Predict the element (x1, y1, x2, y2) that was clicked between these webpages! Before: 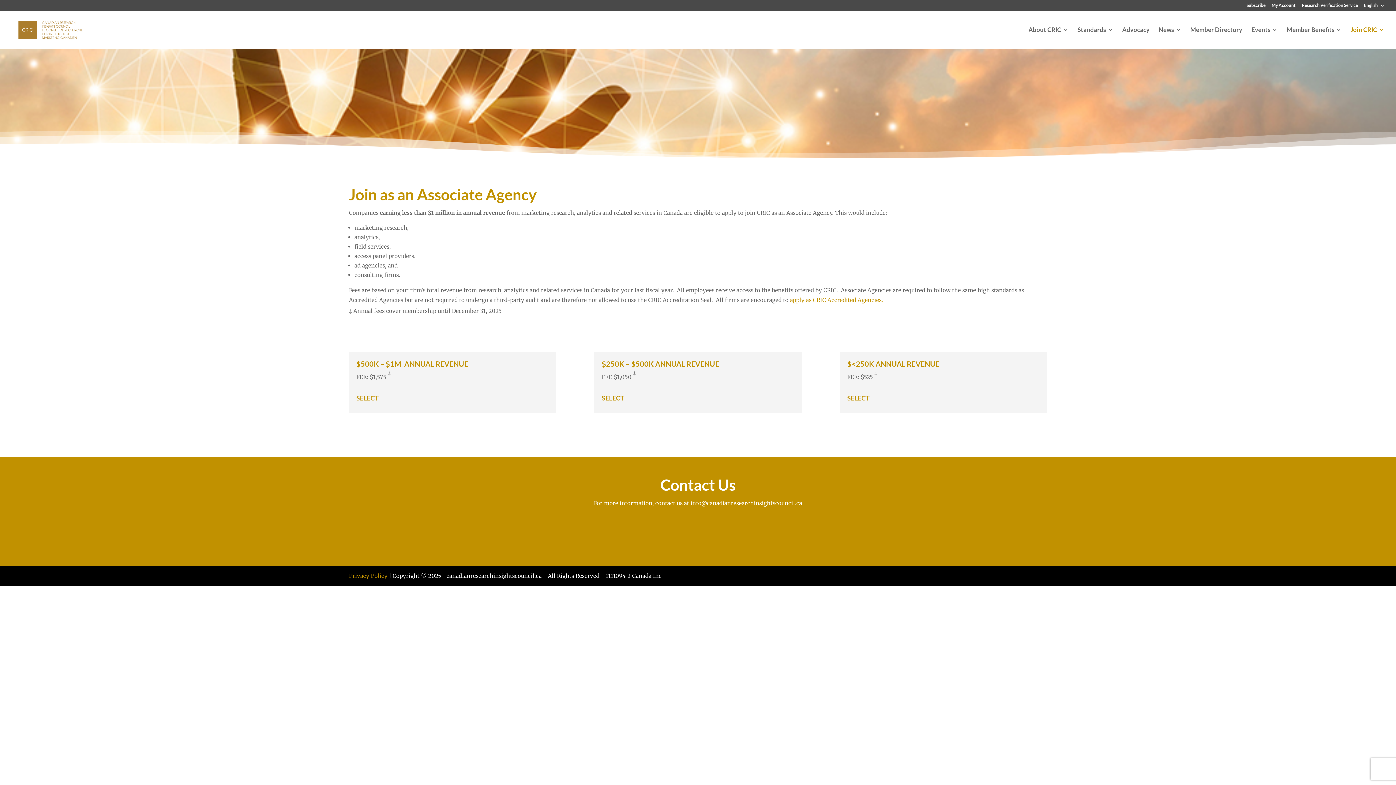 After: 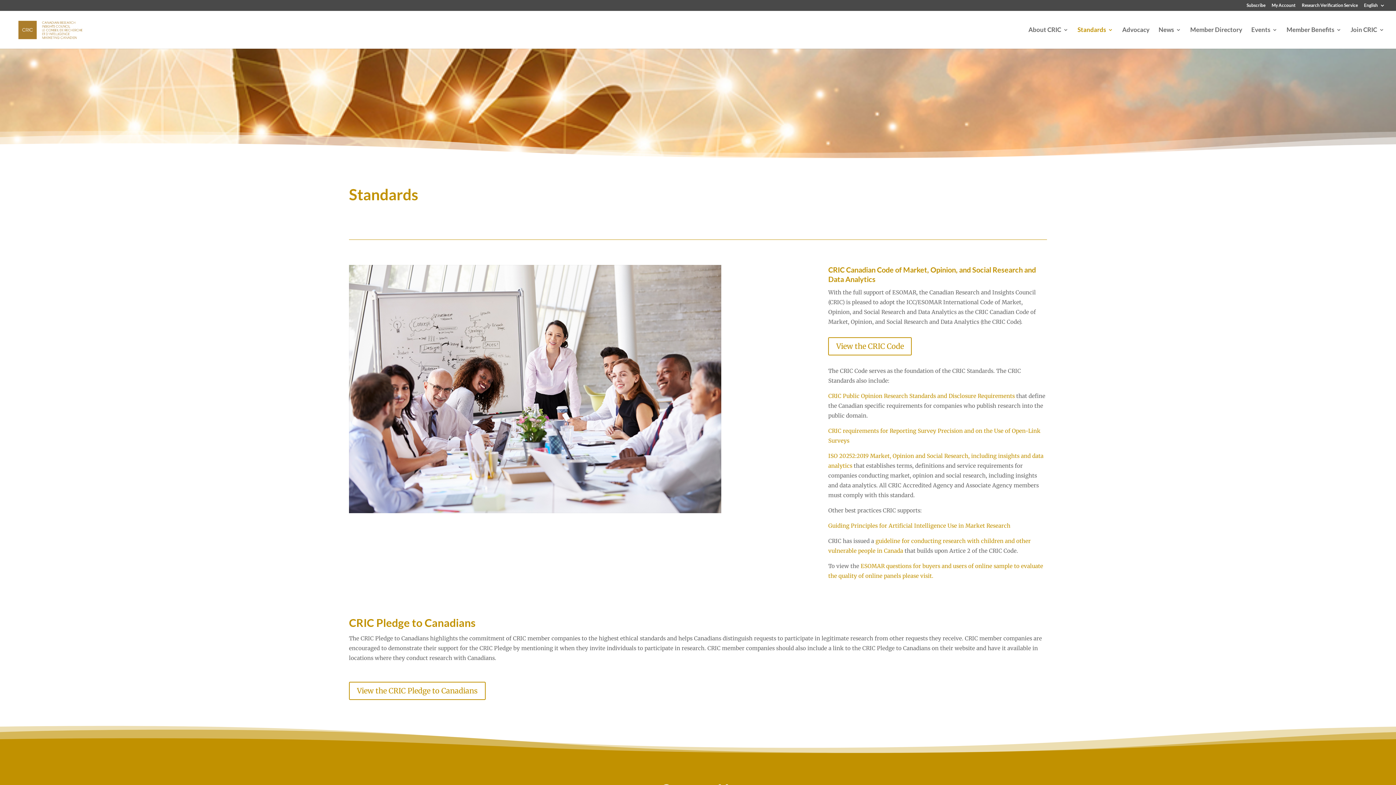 Action: label: Standards bbox: (1077, 27, 1113, 48)